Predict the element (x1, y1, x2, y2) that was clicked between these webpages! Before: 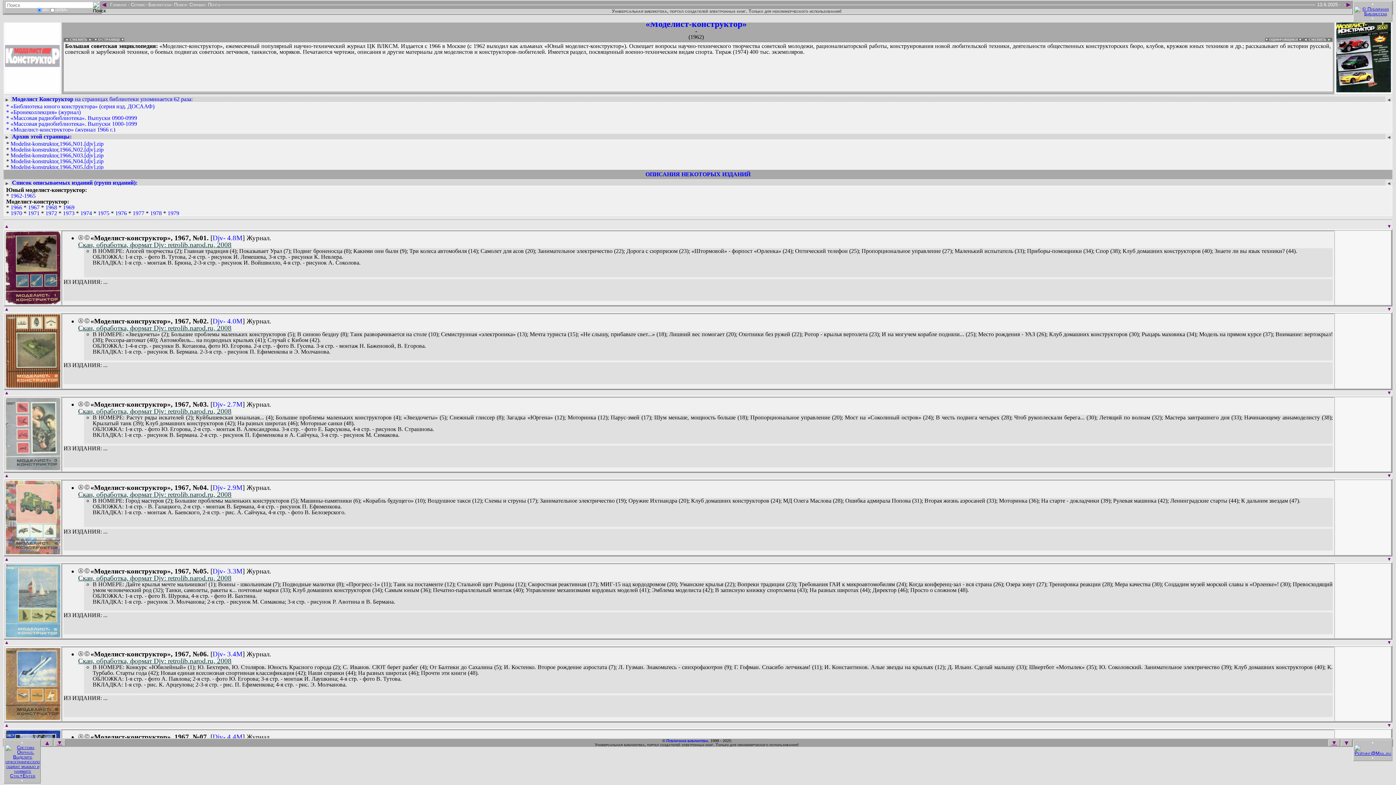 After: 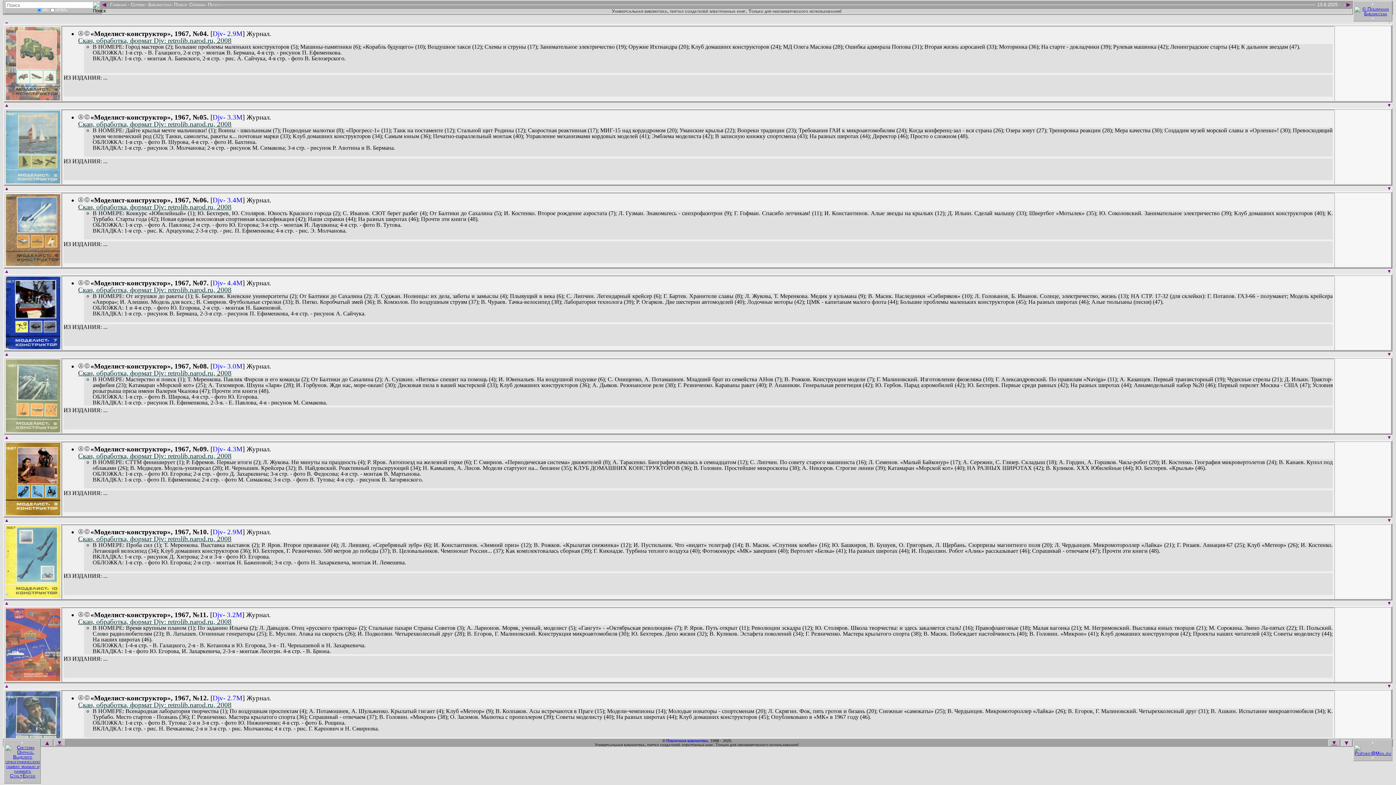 Action: label: ▼ bbox: (1341, 740, 1352, 746)